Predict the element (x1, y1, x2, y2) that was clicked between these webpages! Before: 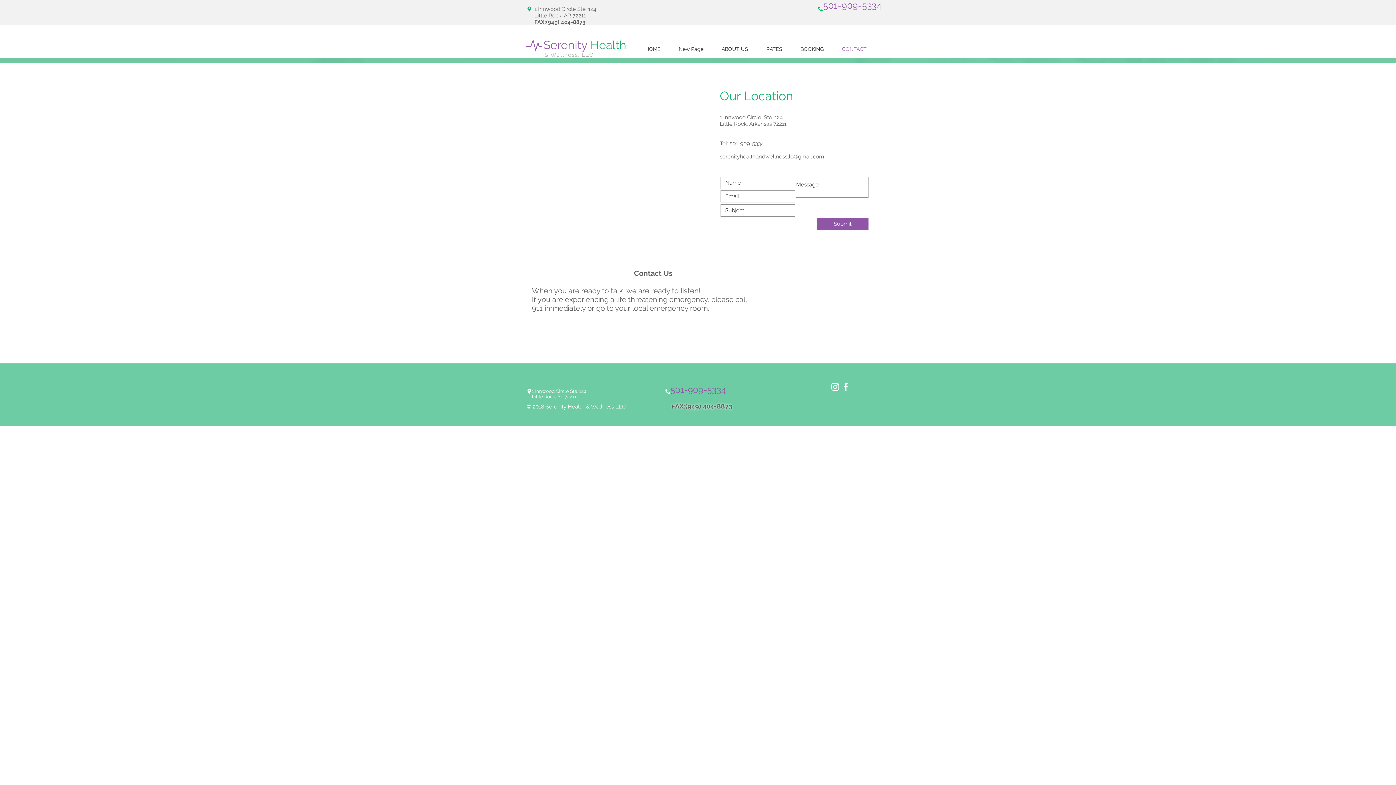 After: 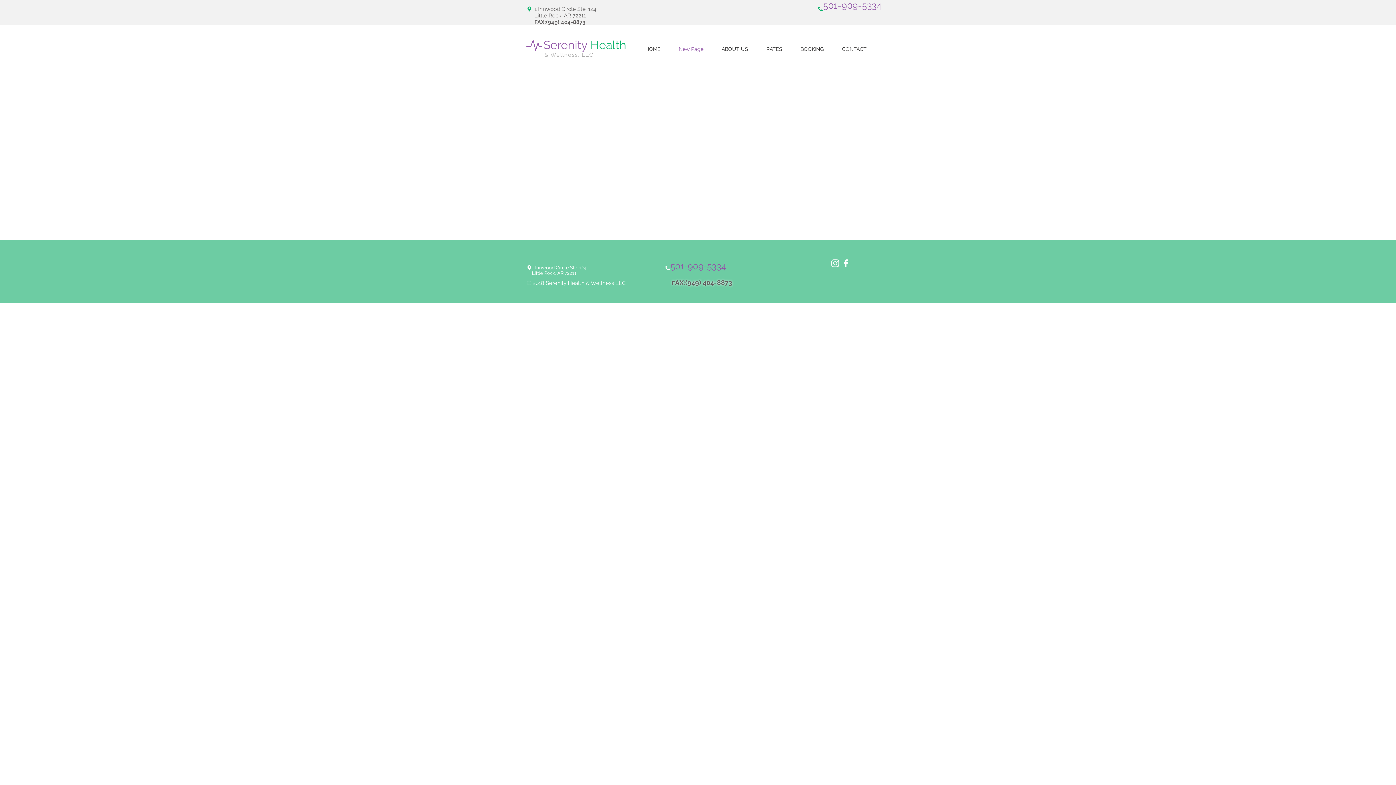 Action: bbox: (669, 42, 712, 56) label: New Page